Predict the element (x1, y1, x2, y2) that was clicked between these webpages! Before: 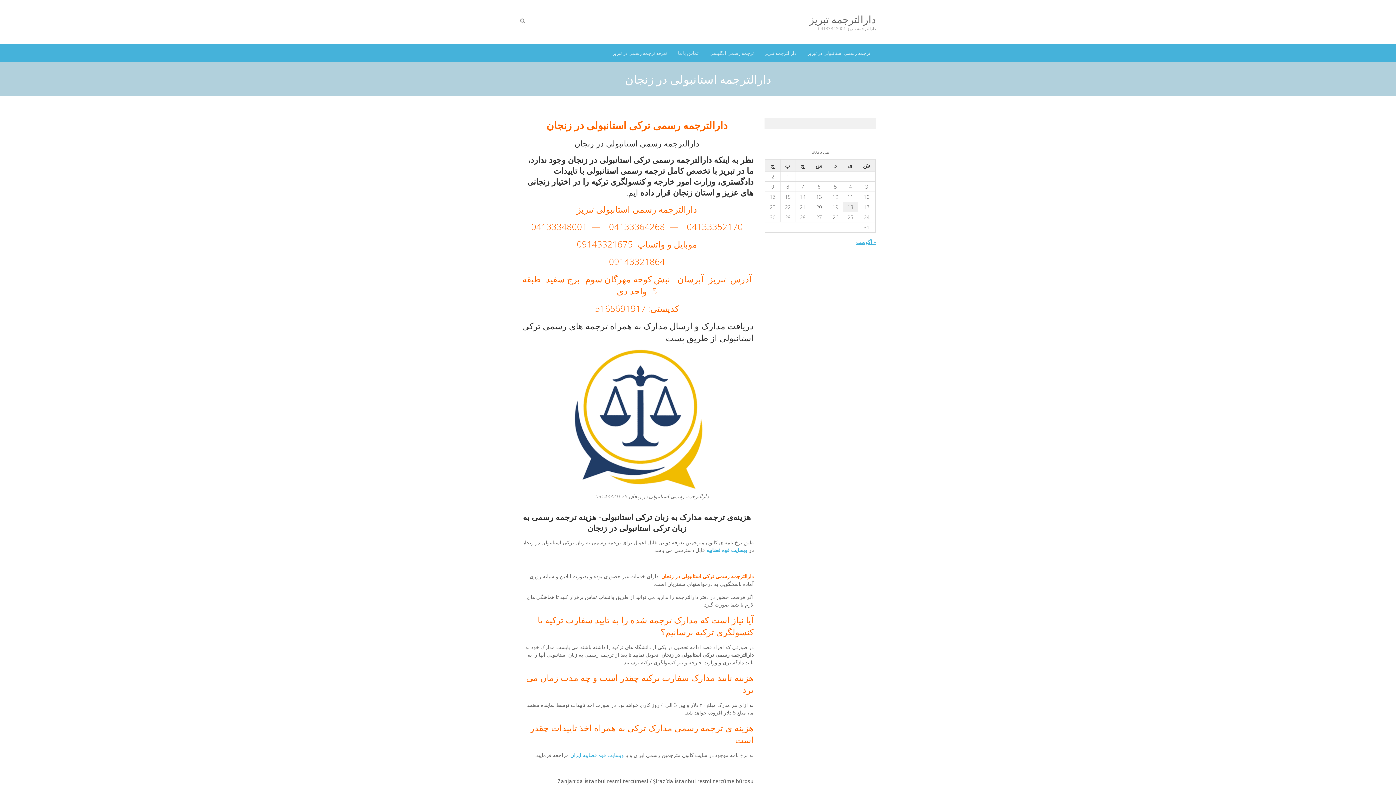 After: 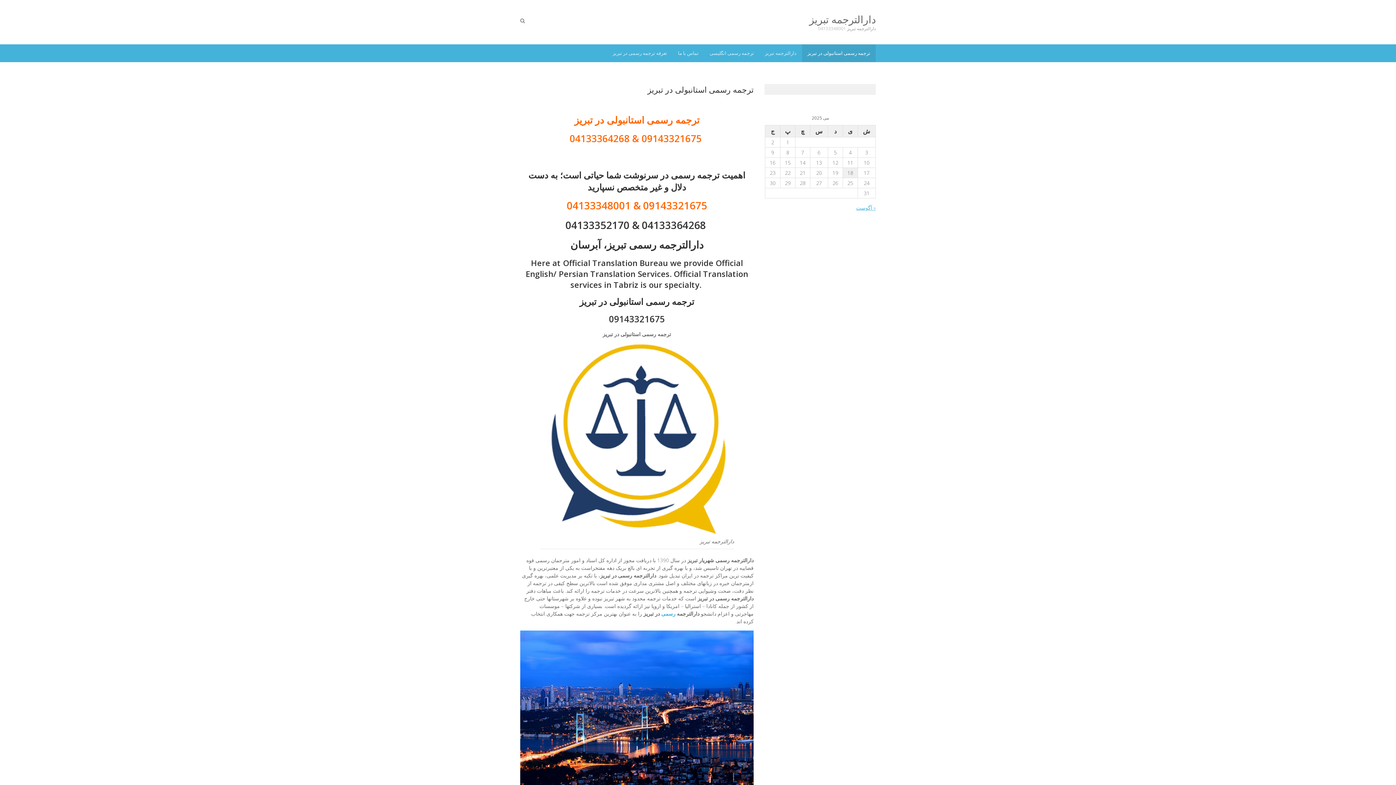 Action: bbox: (809, 12, 876, 25) label: دارالترجمه تبریز